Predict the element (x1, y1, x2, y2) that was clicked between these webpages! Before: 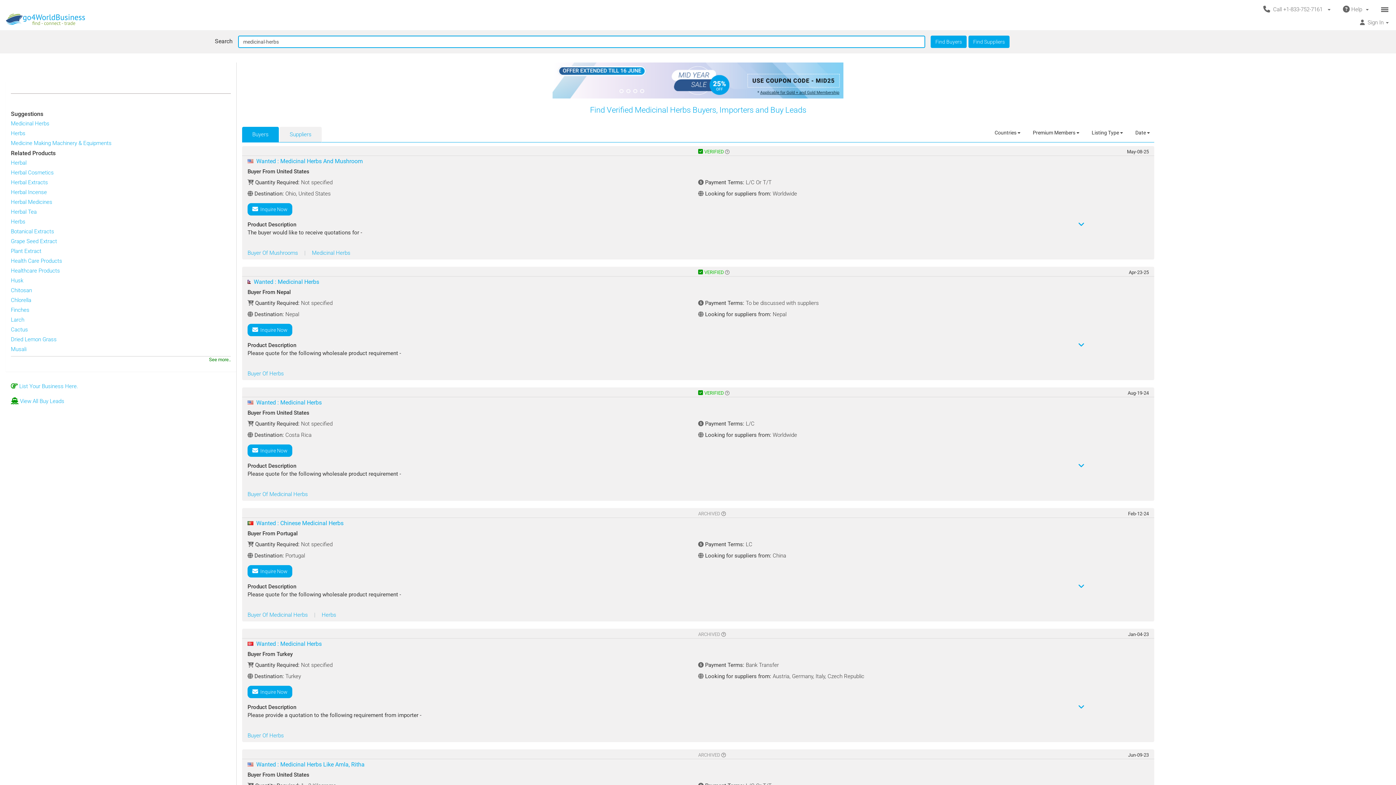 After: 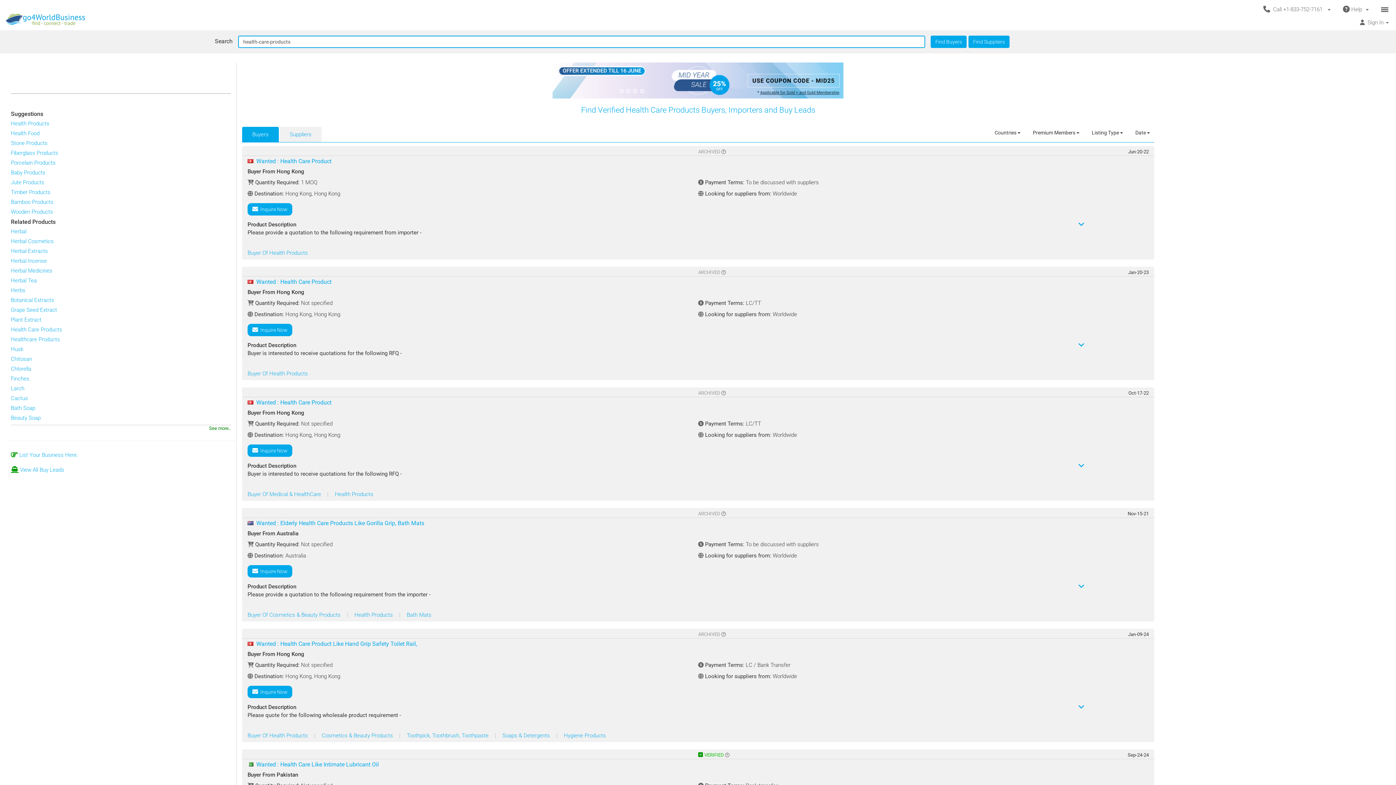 Action: bbox: (10, 257, 62, 264) label: Health Care Products